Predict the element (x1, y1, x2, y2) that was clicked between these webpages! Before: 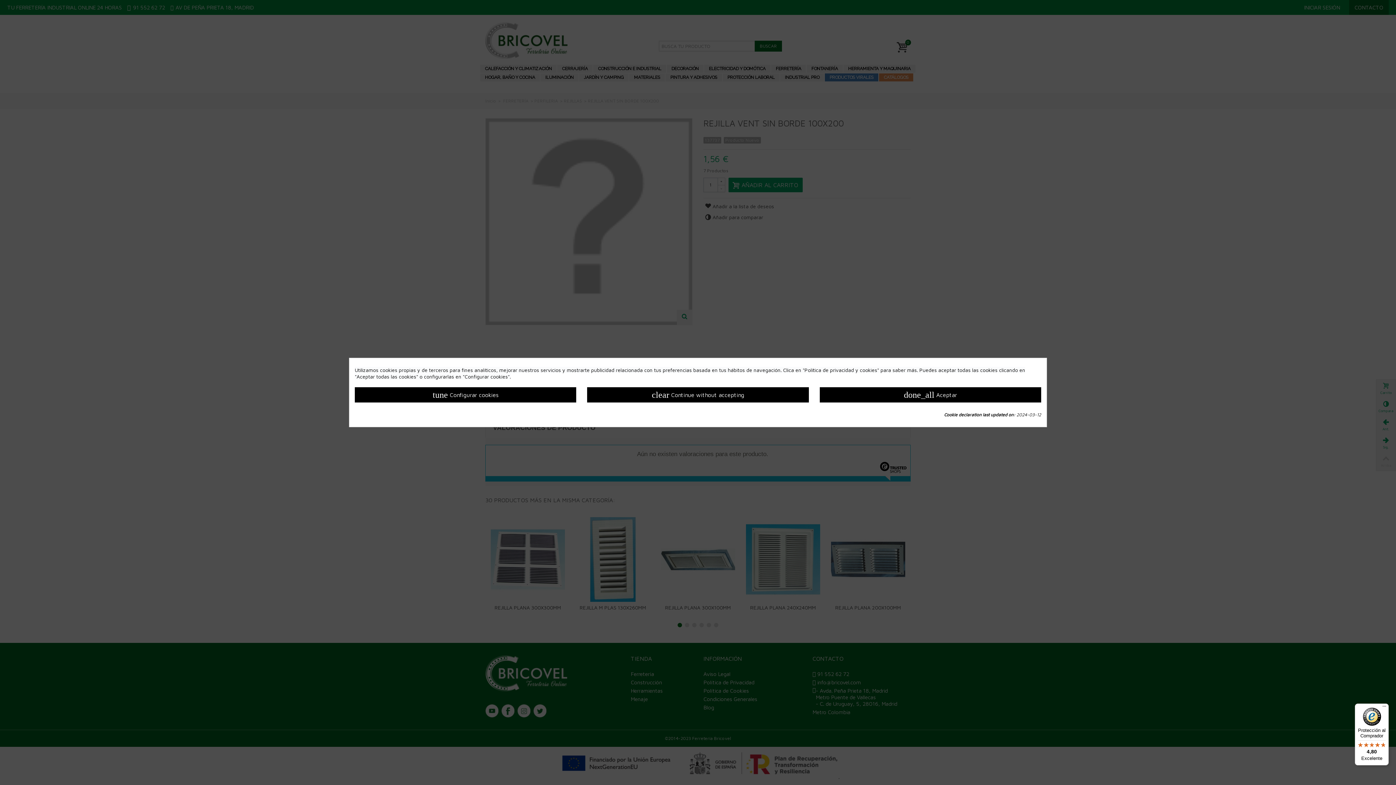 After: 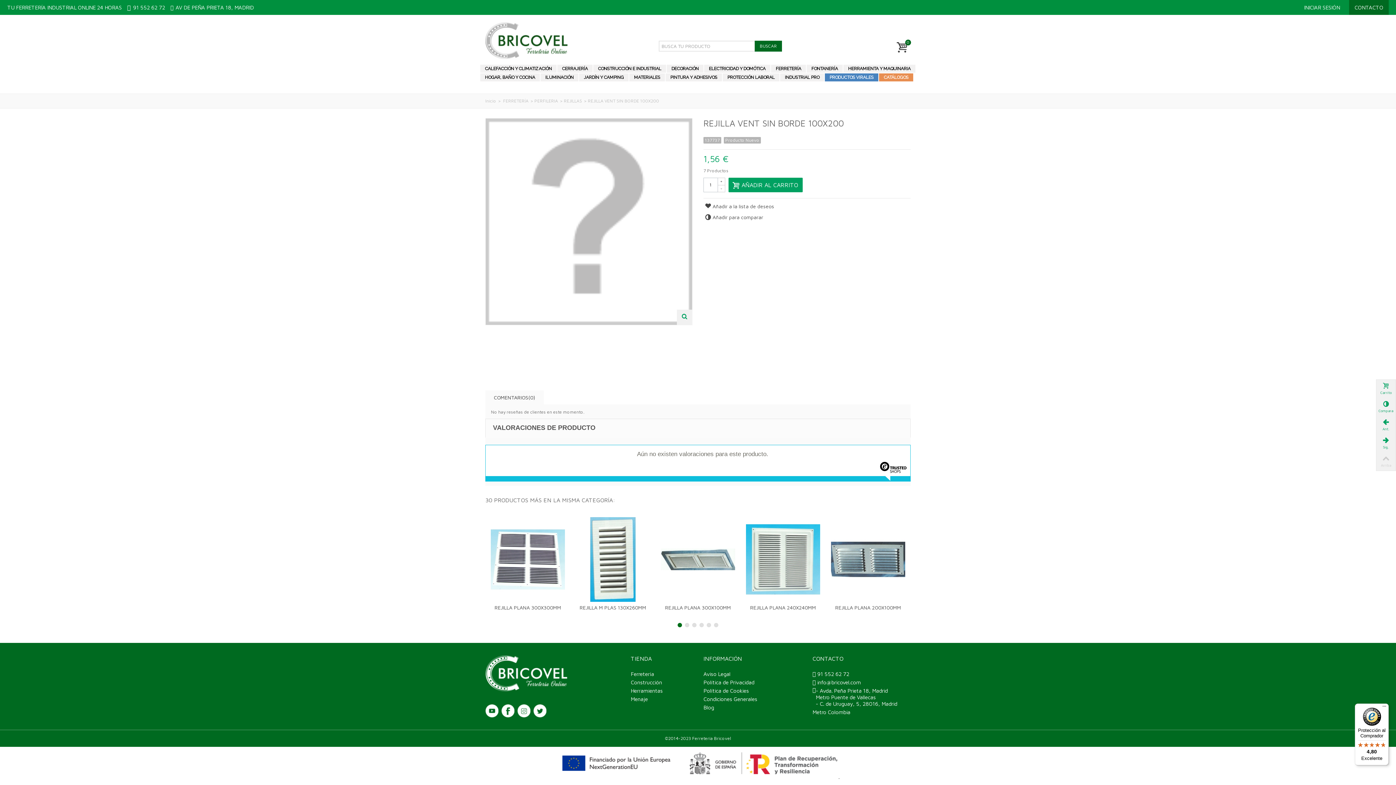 Action: bbox: (587, 387, 808, 402) label: clear Continue without accepting